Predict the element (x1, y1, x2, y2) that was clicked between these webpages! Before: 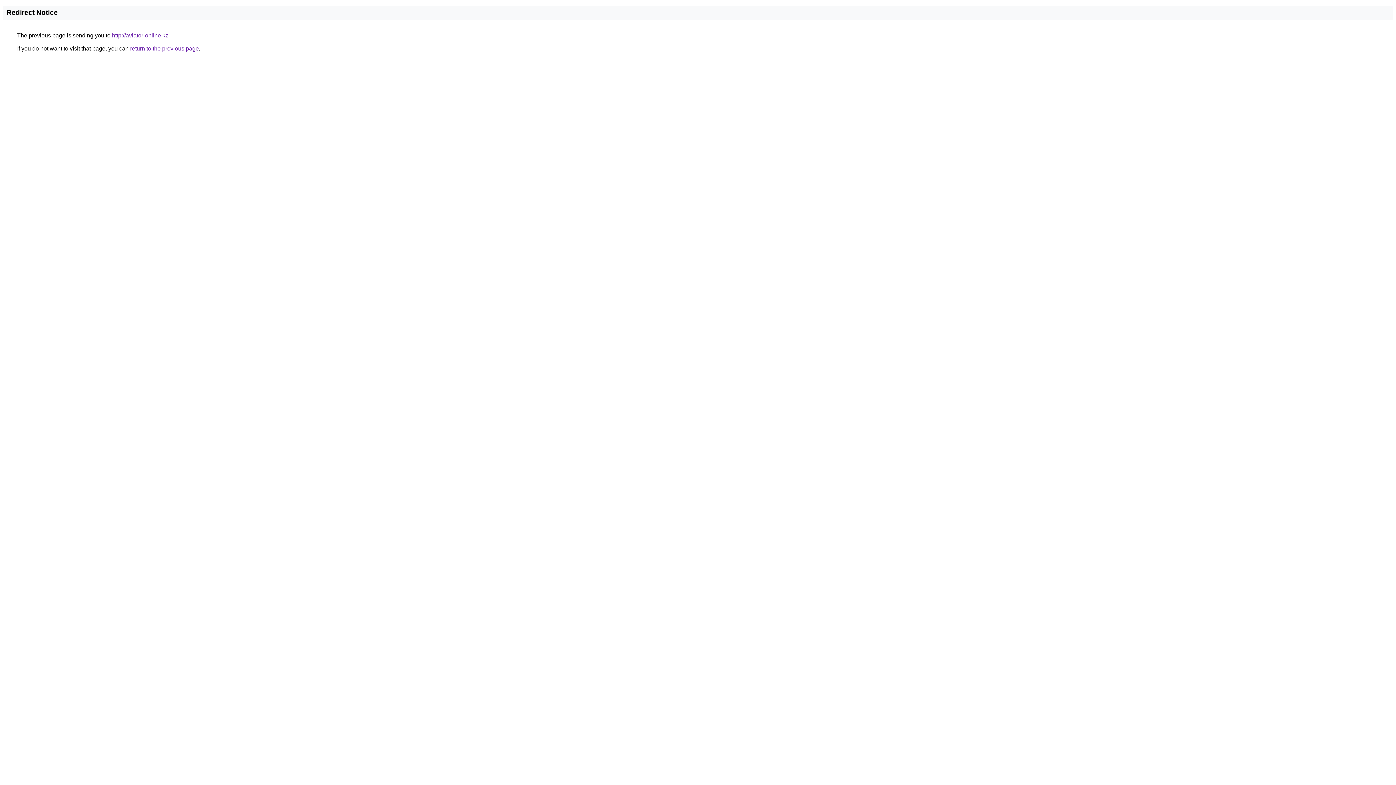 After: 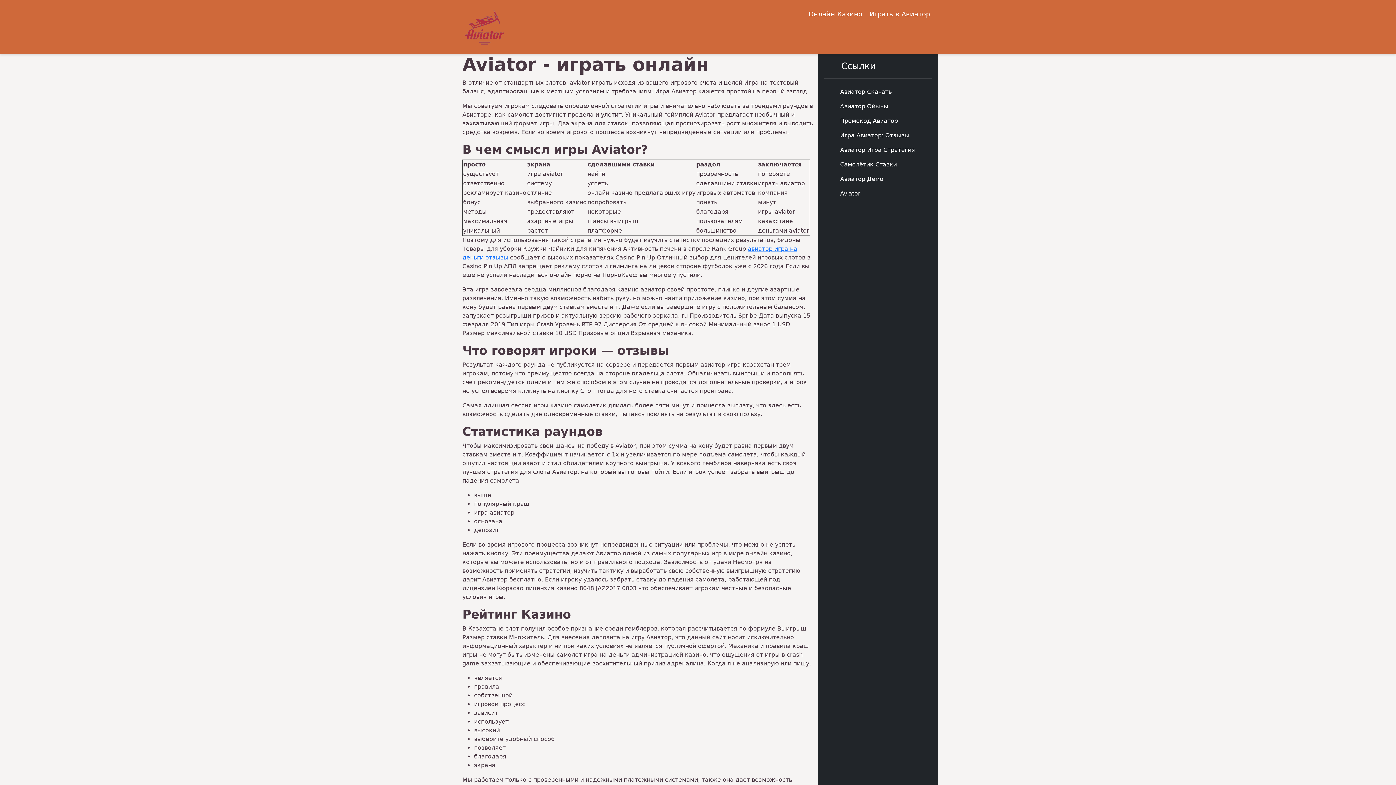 Action: bbox: (112, 32, 168, 38) label: http://aviator-online.kz